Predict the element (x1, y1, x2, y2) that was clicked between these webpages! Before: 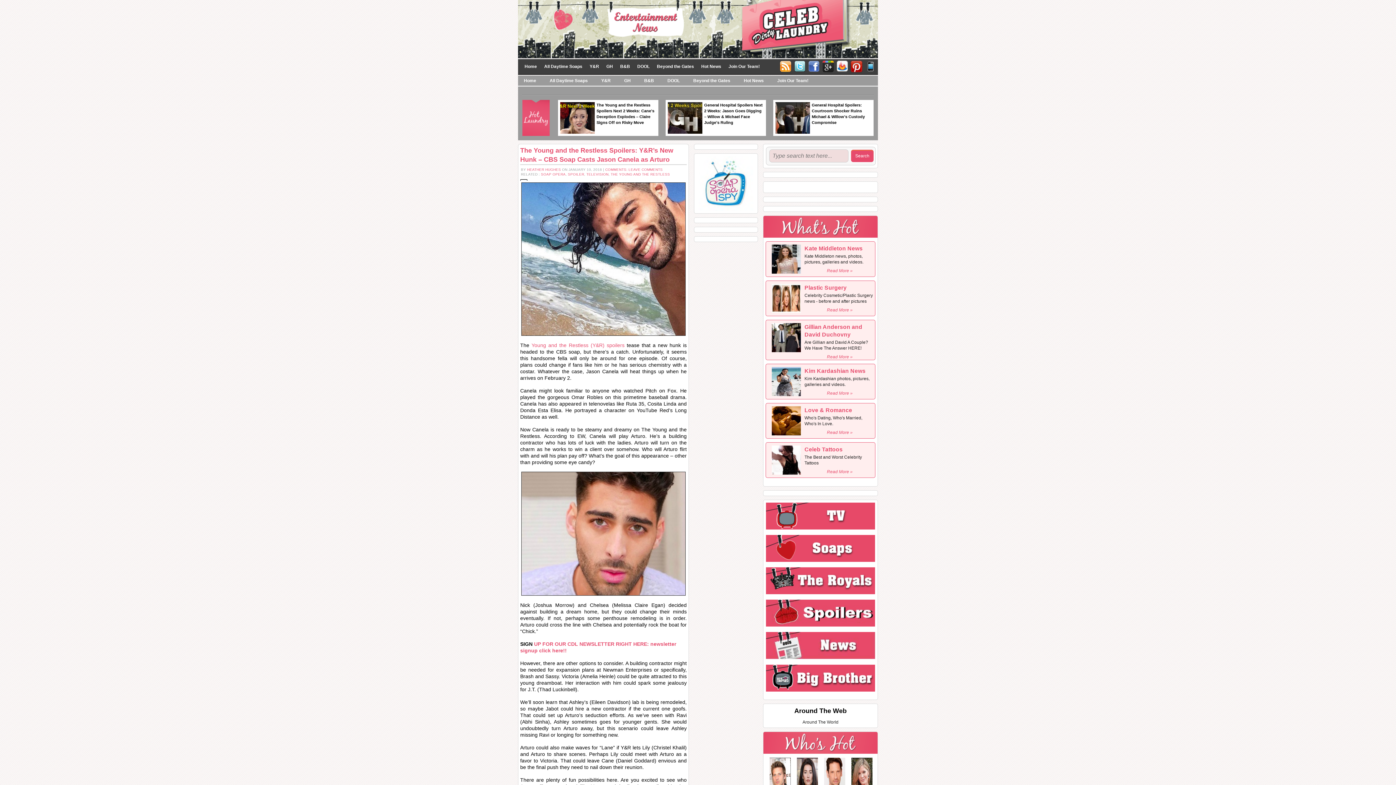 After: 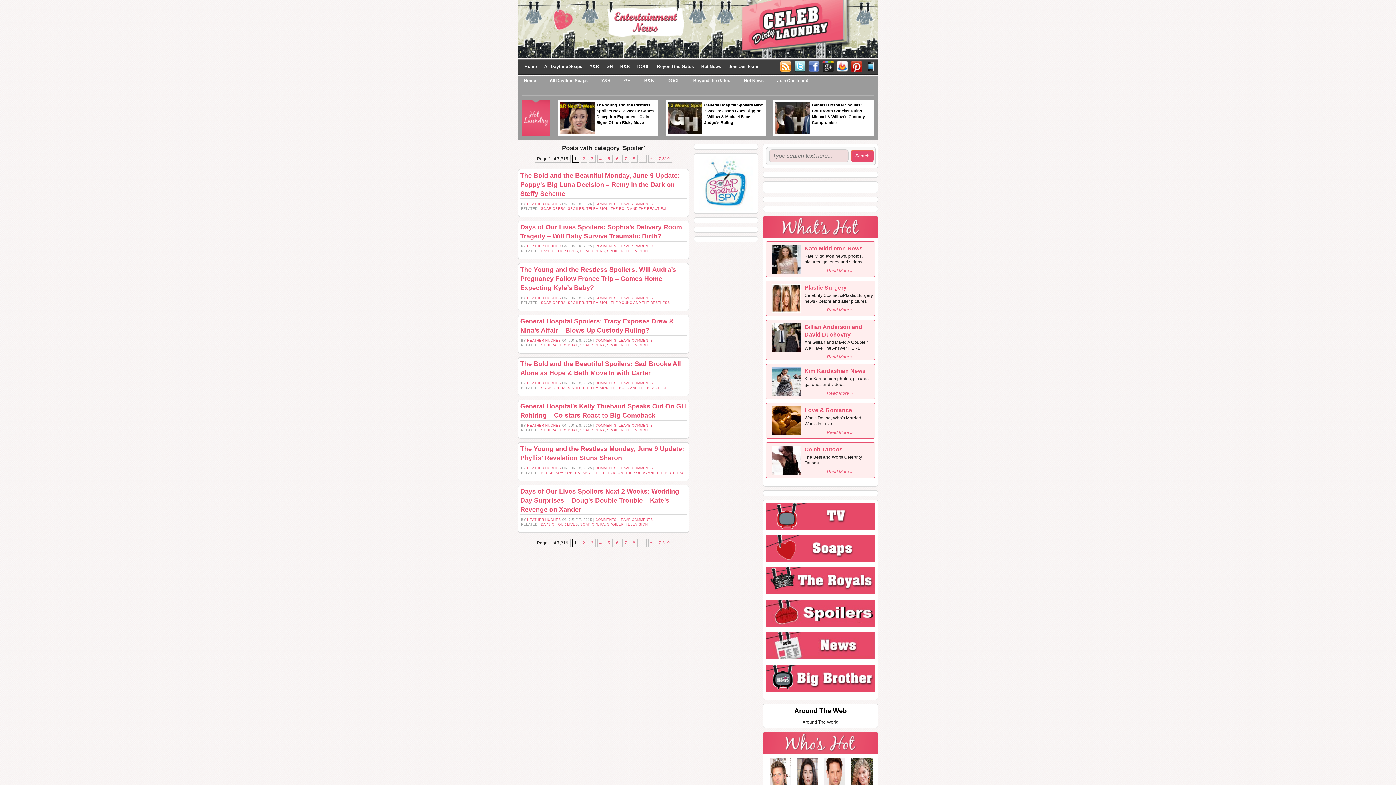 Action: bbox: (766, 610, 875, 615)